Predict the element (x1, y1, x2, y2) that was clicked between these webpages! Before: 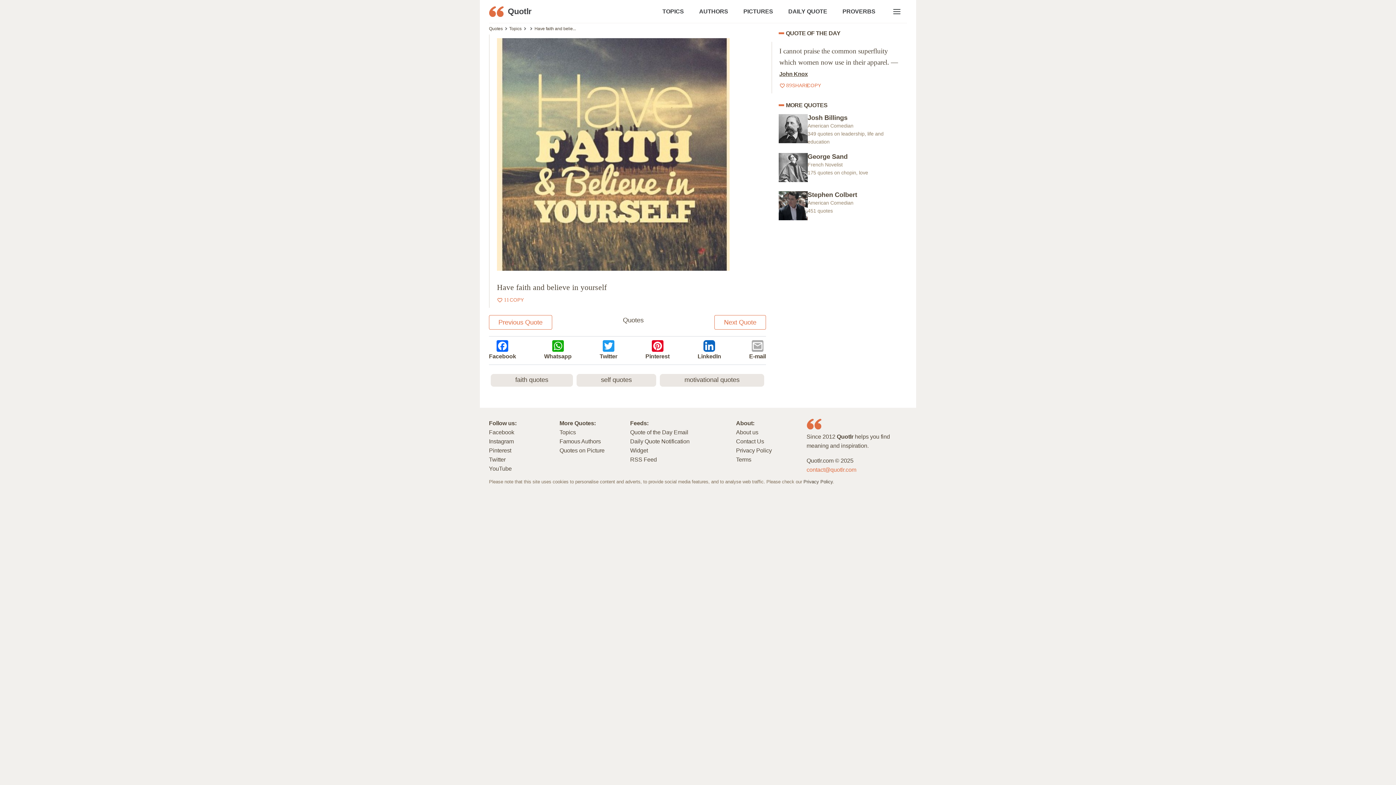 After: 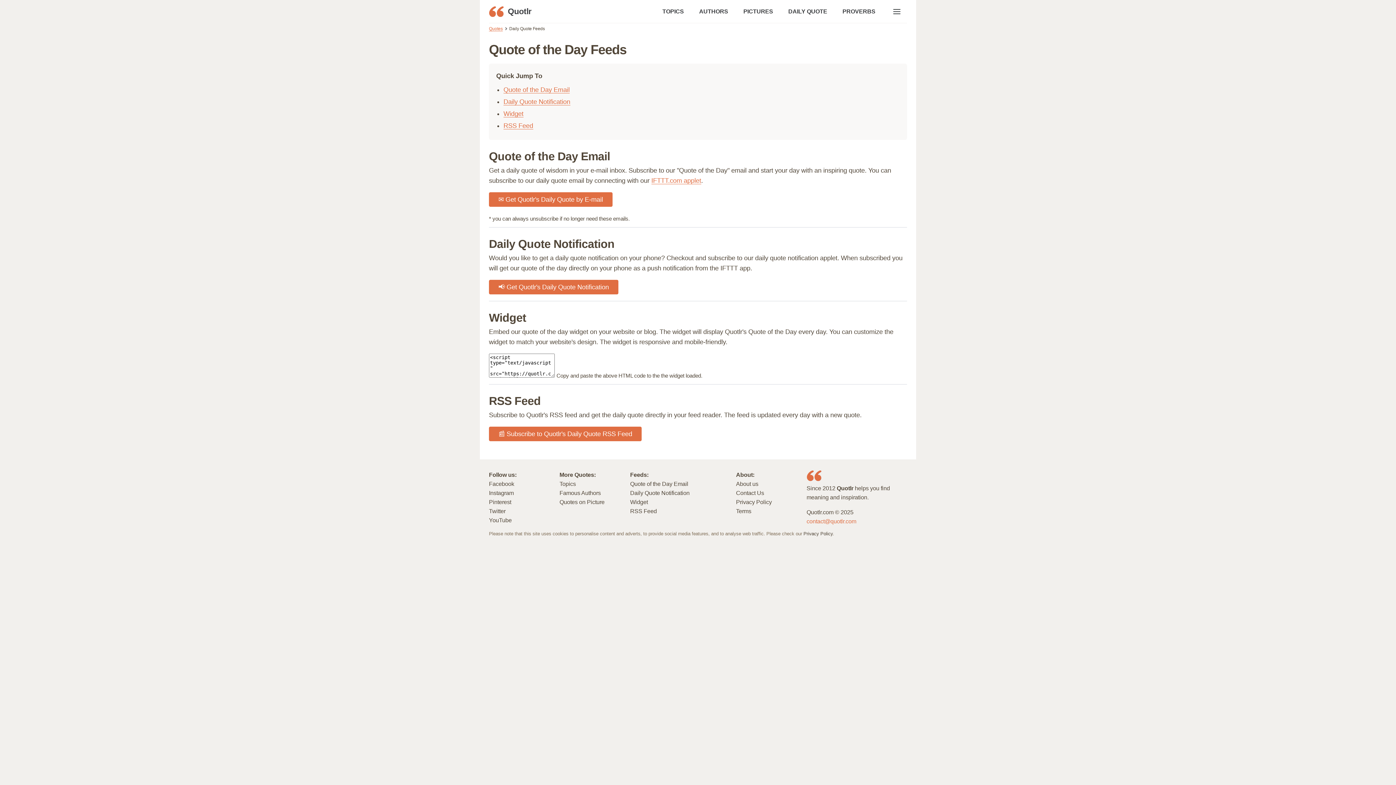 Action: bbox: (630, 428, 688, 435) label: Quote of the Day Email